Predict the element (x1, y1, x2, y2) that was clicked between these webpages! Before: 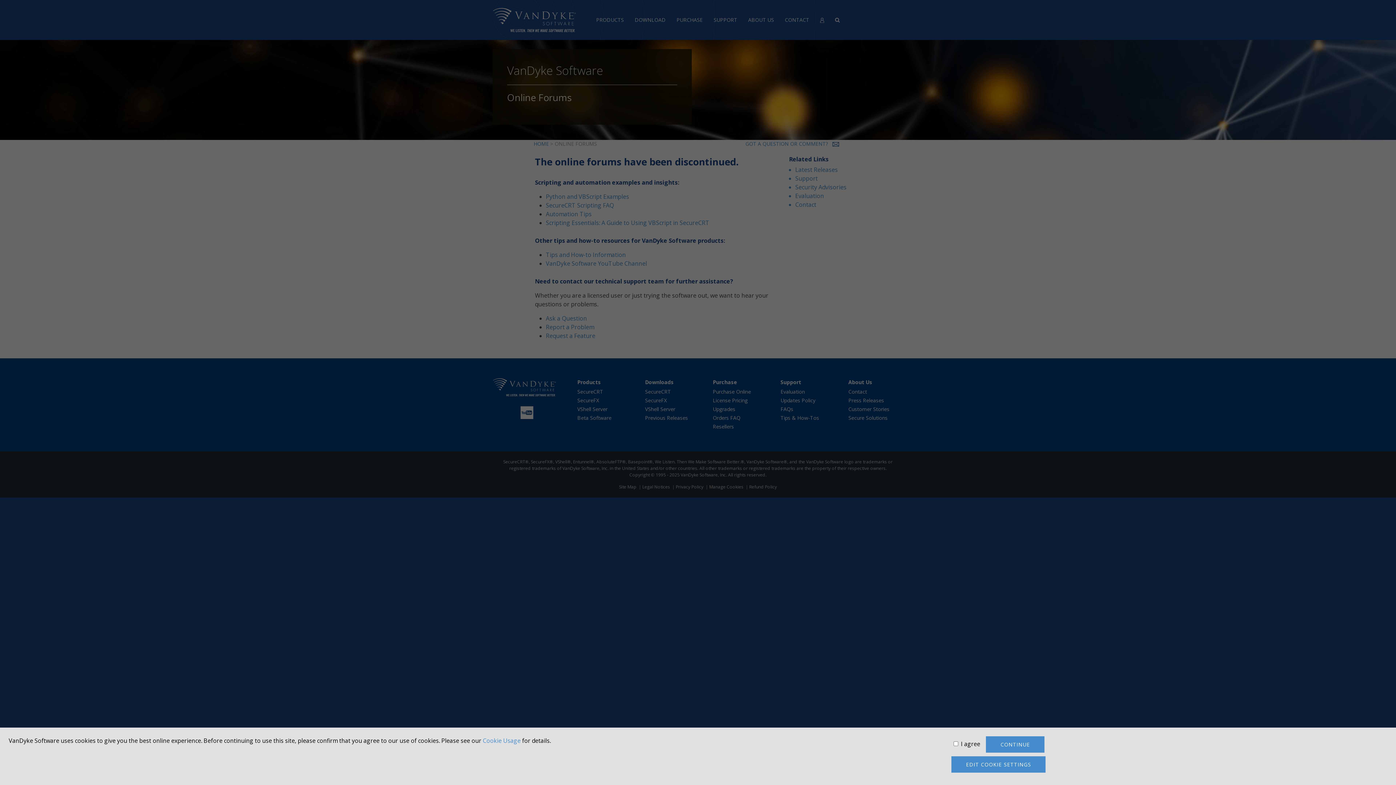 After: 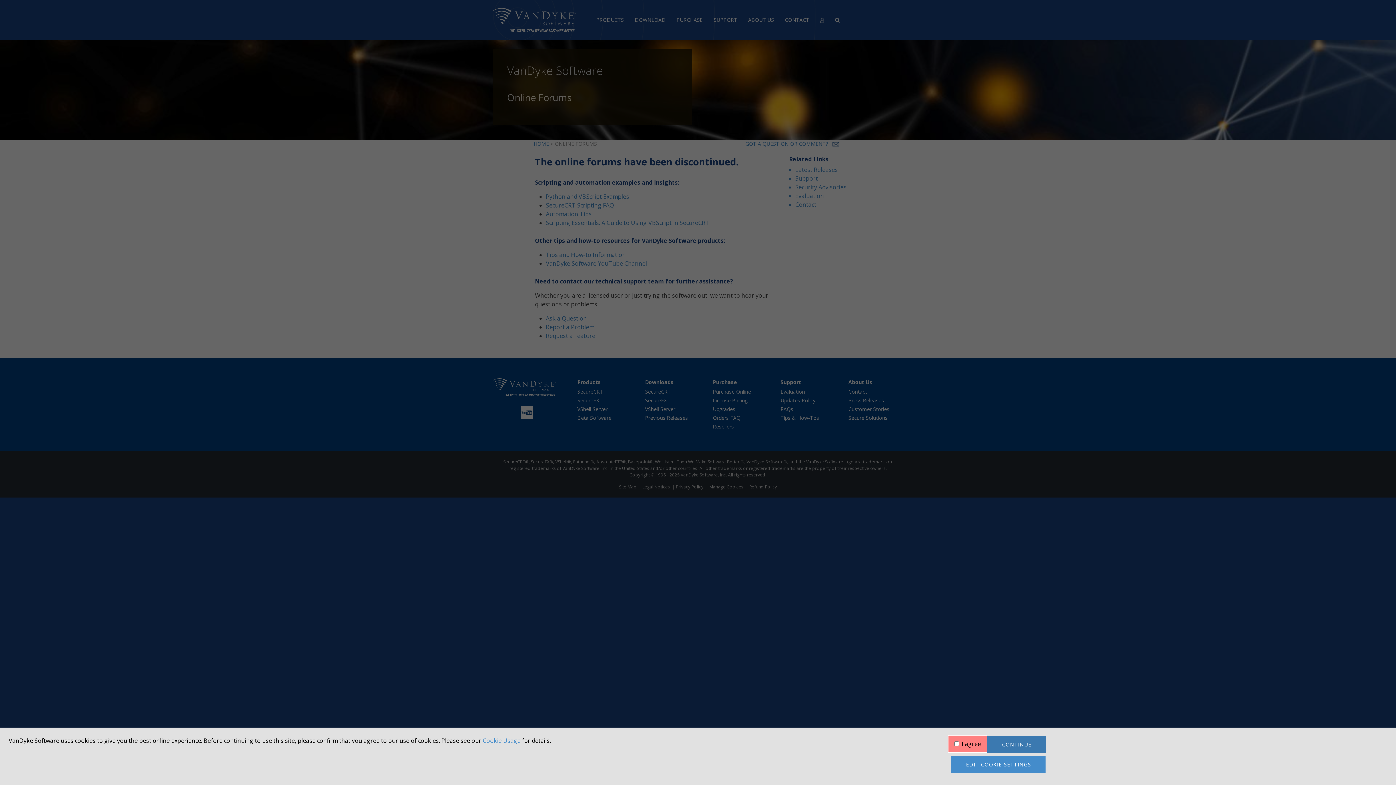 Action: label: CONTINUE bbox: (986, 736, 1044, 753)